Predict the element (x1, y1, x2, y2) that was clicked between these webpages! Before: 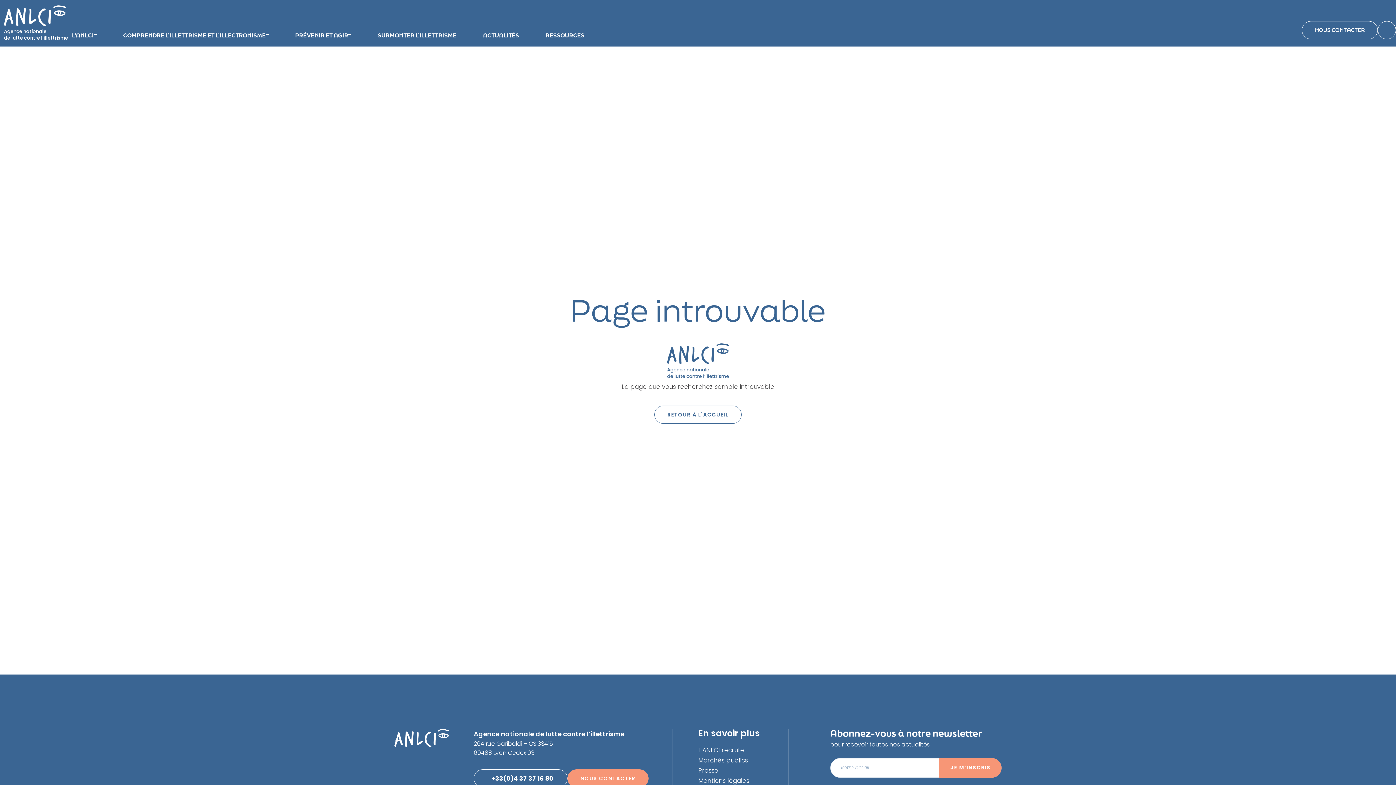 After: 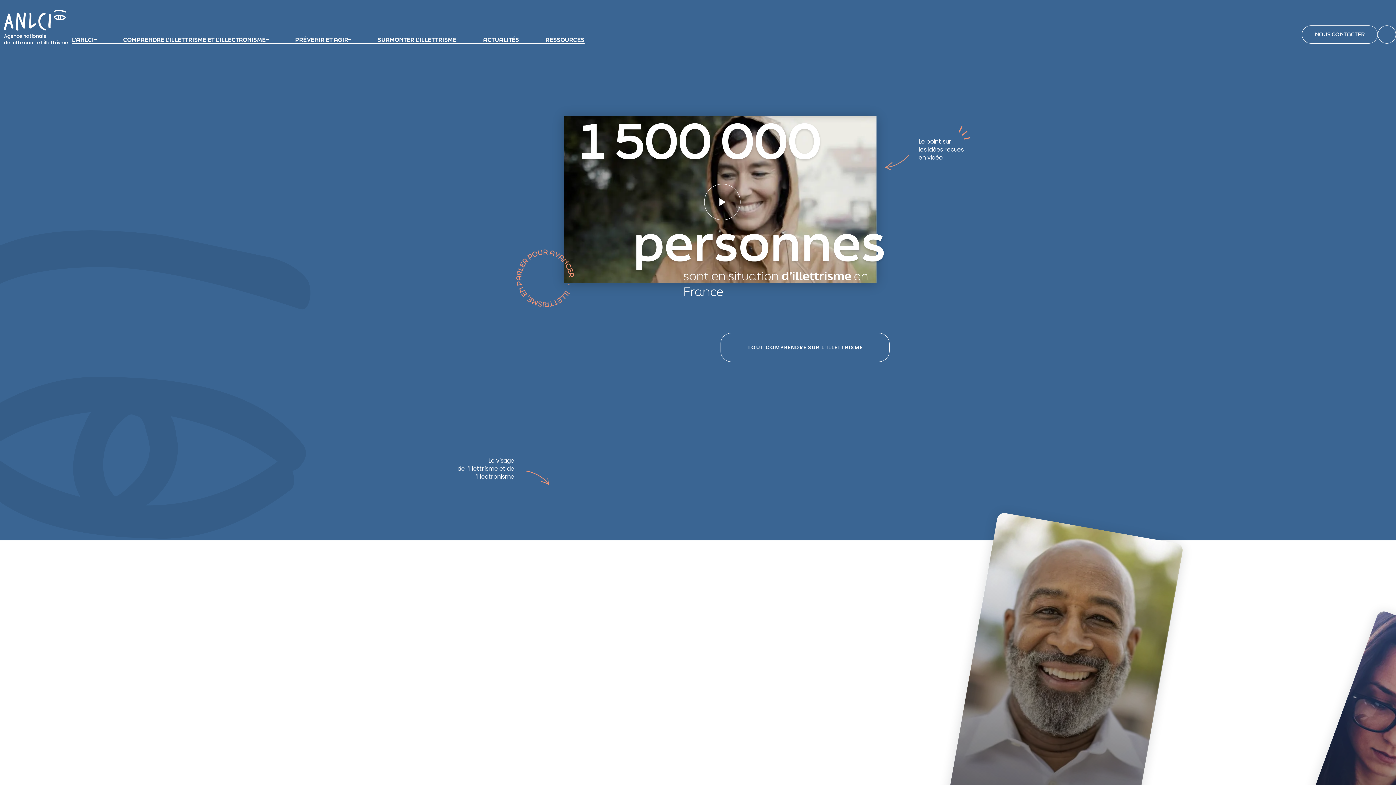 Action: bbox: (4, 5, 65, 26)